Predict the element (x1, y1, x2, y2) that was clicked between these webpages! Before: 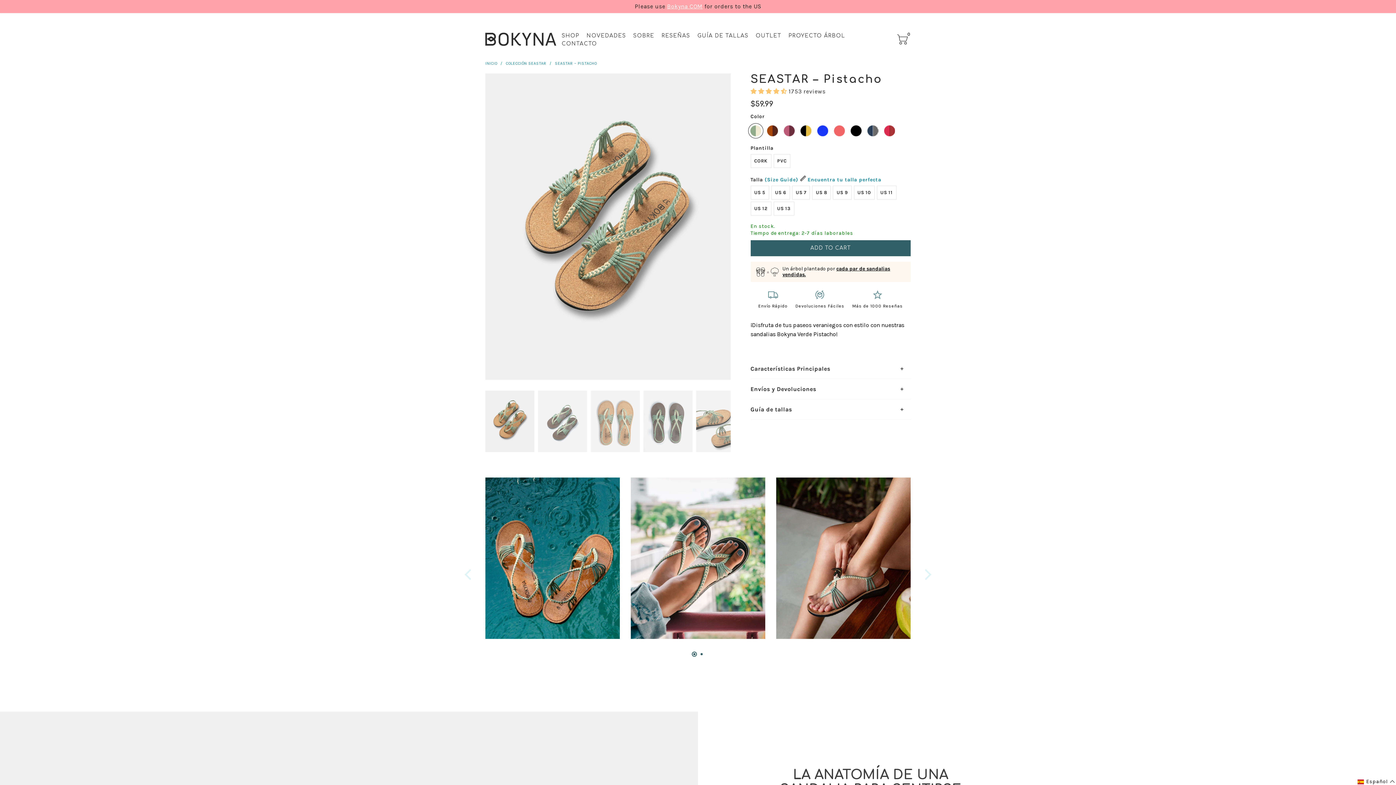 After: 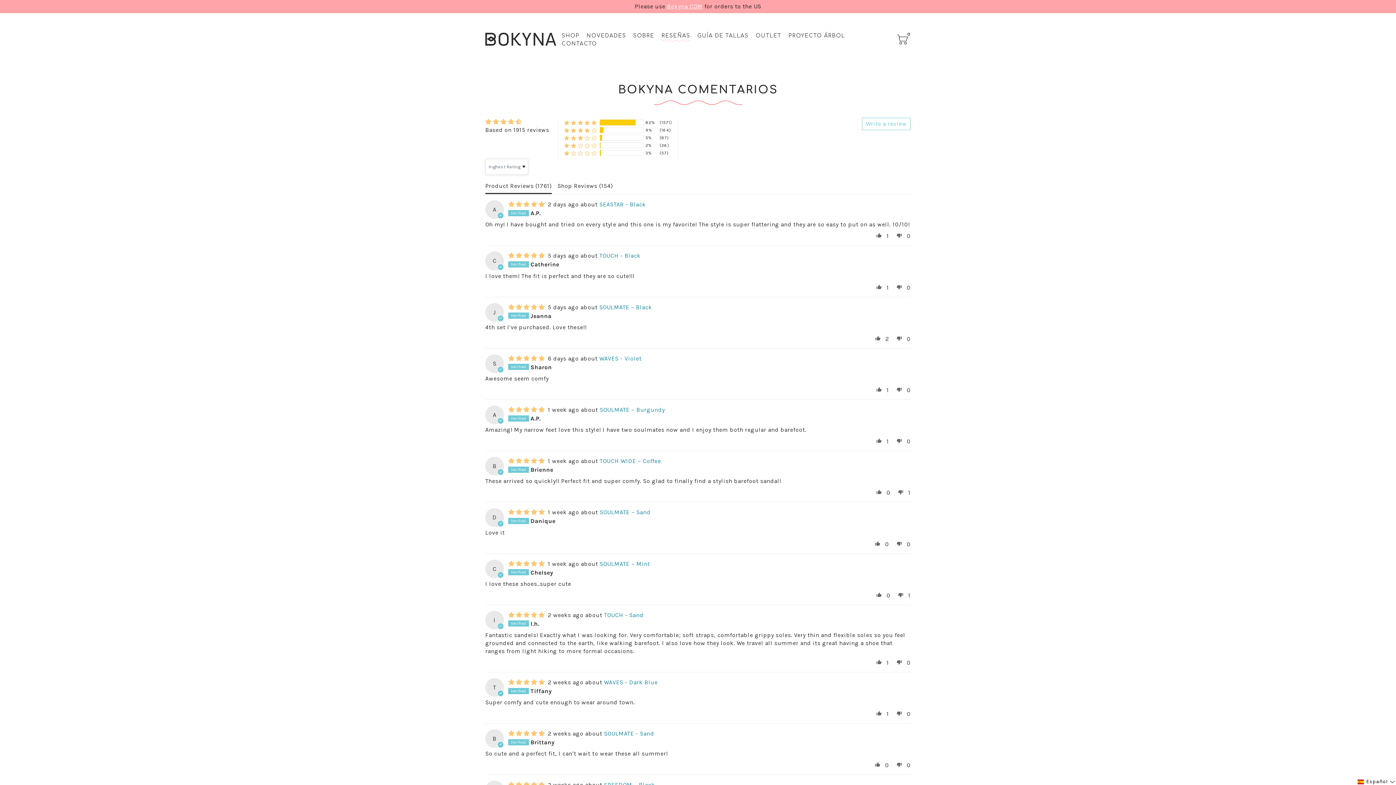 Action: bbox: (661, 32, 690, 38) label: RESEÑAS